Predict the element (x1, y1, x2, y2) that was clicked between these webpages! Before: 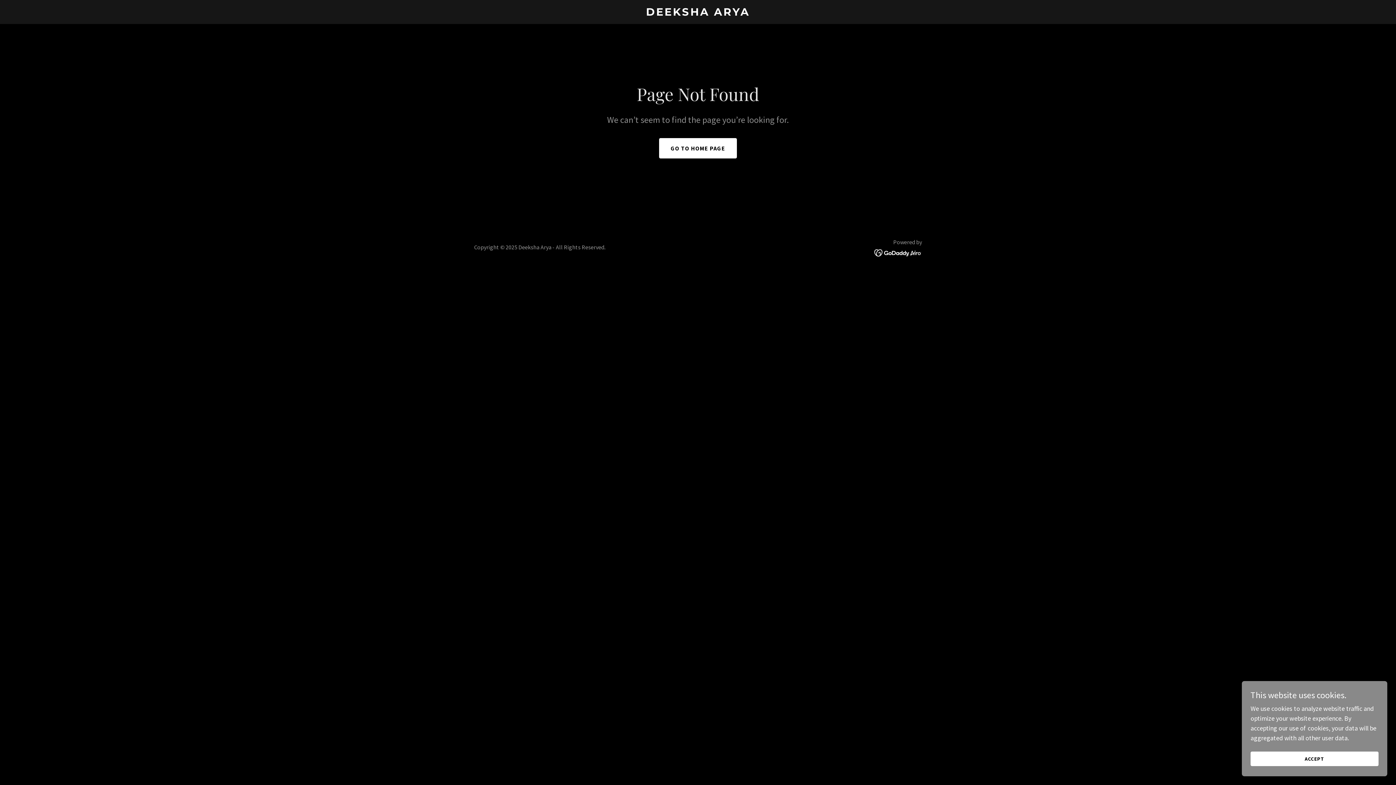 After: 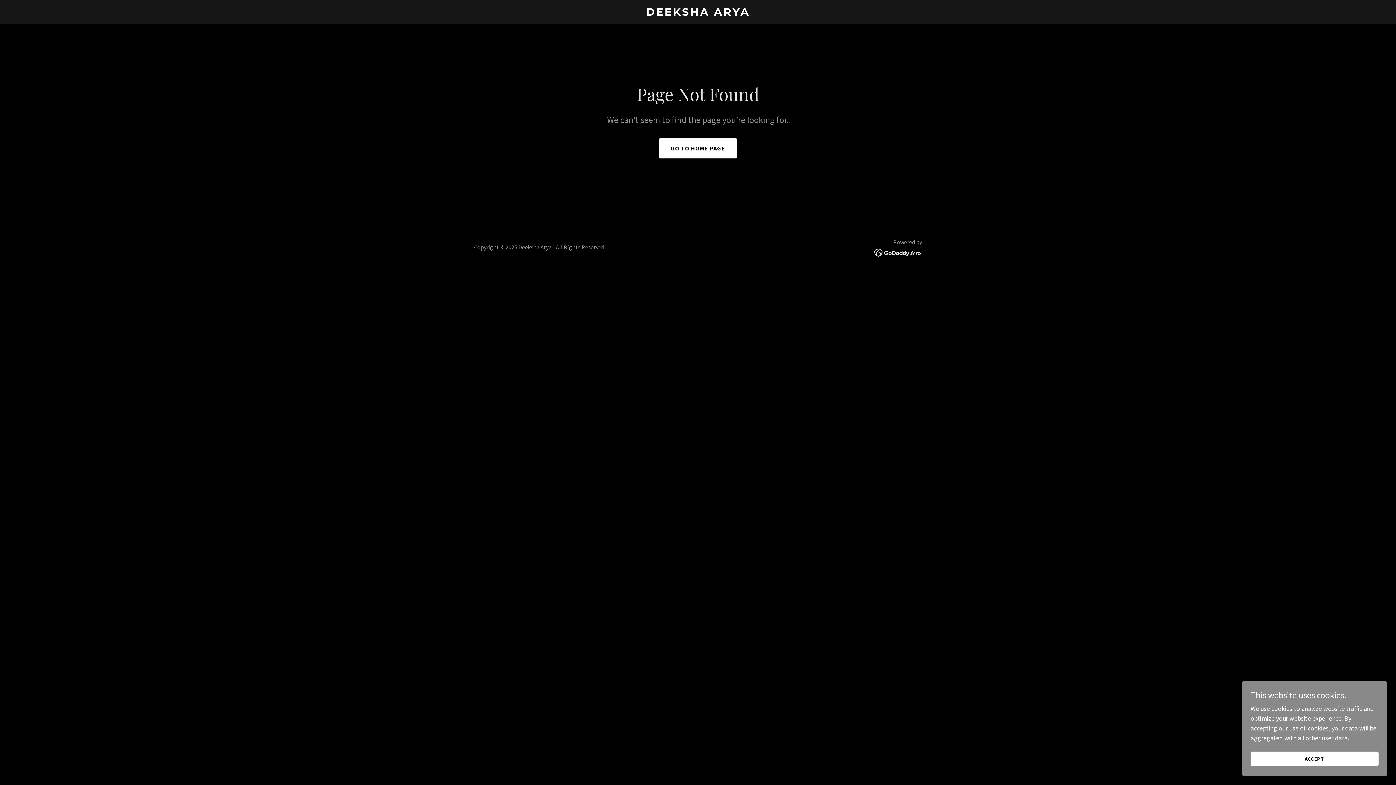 Action: bbox: (874, 248, 922, 256)